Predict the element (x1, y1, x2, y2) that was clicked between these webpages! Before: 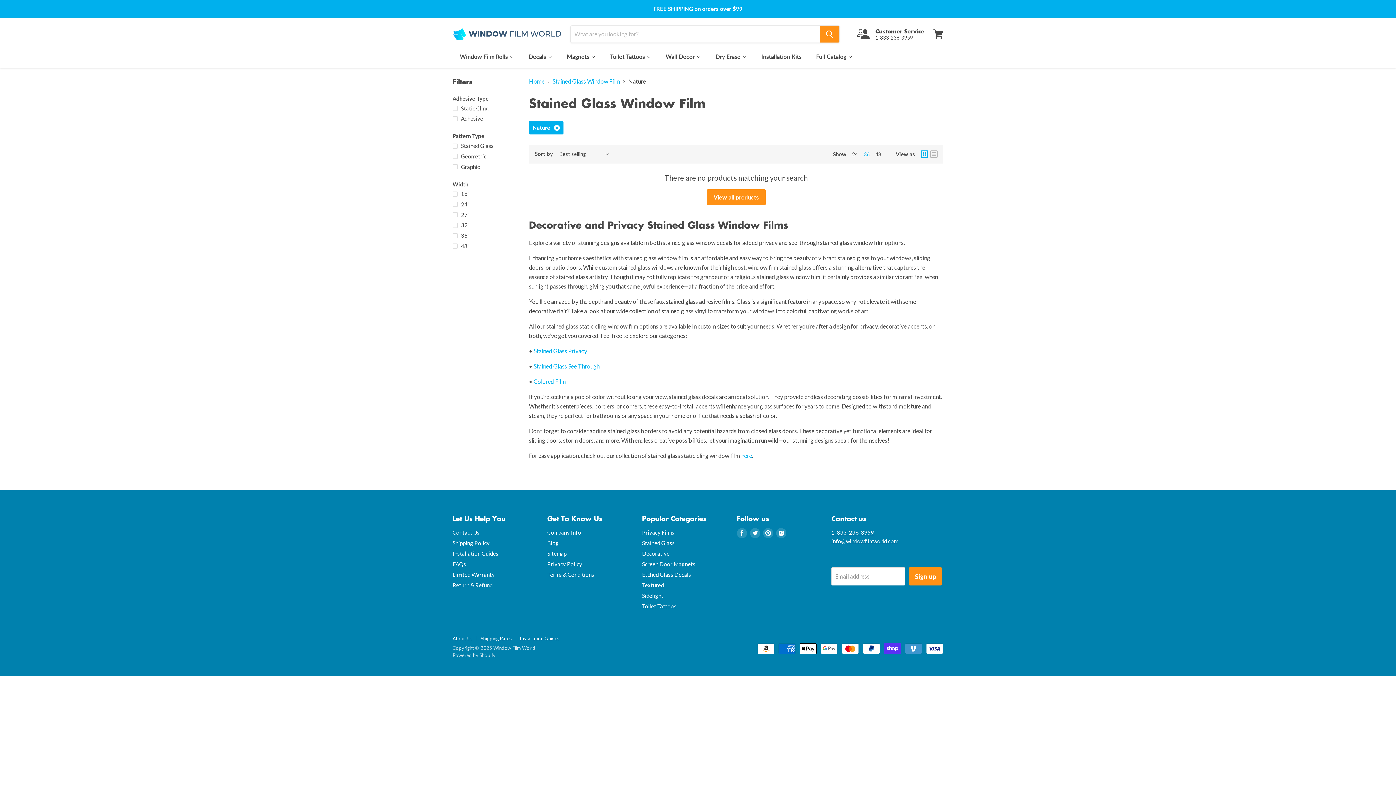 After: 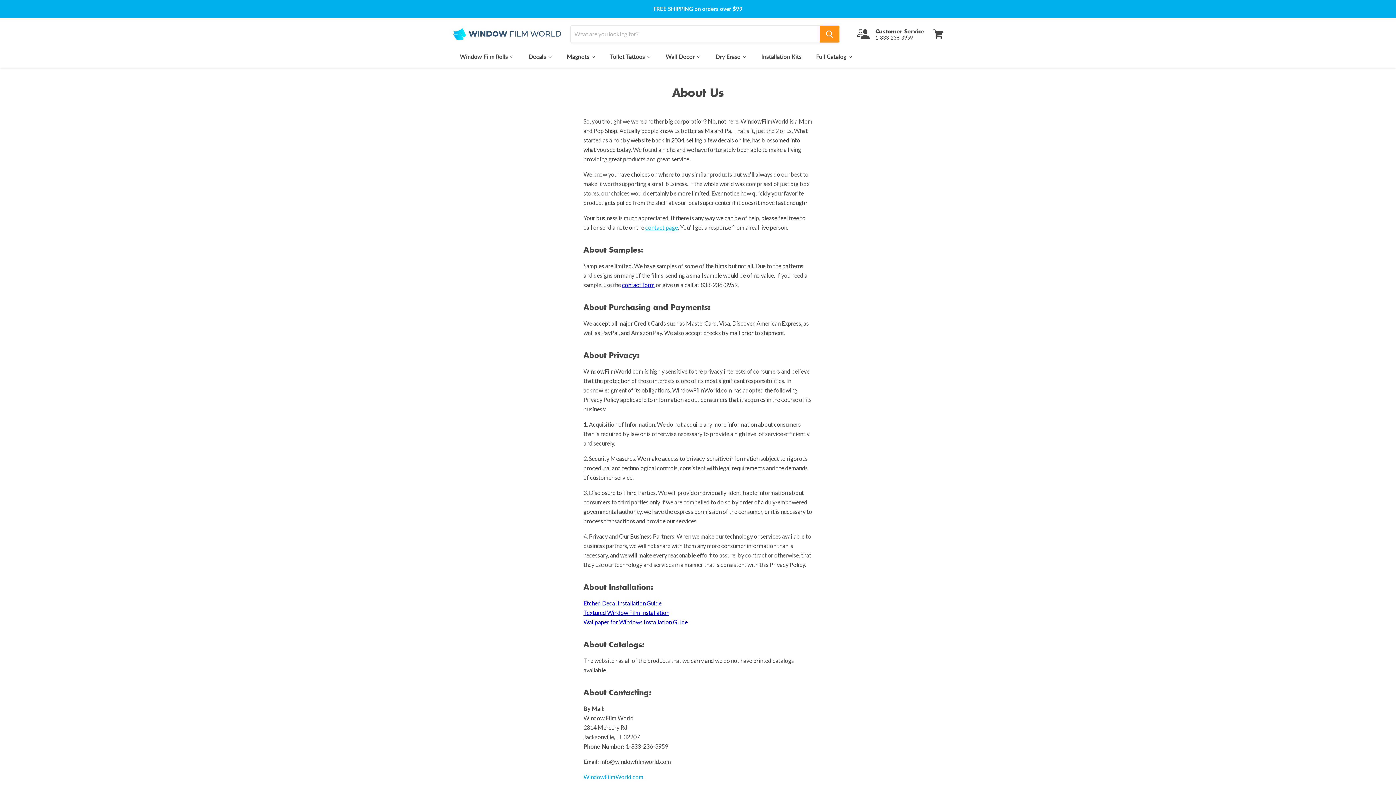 Action: label: About Us bbox: (452, 636, 472, 641)